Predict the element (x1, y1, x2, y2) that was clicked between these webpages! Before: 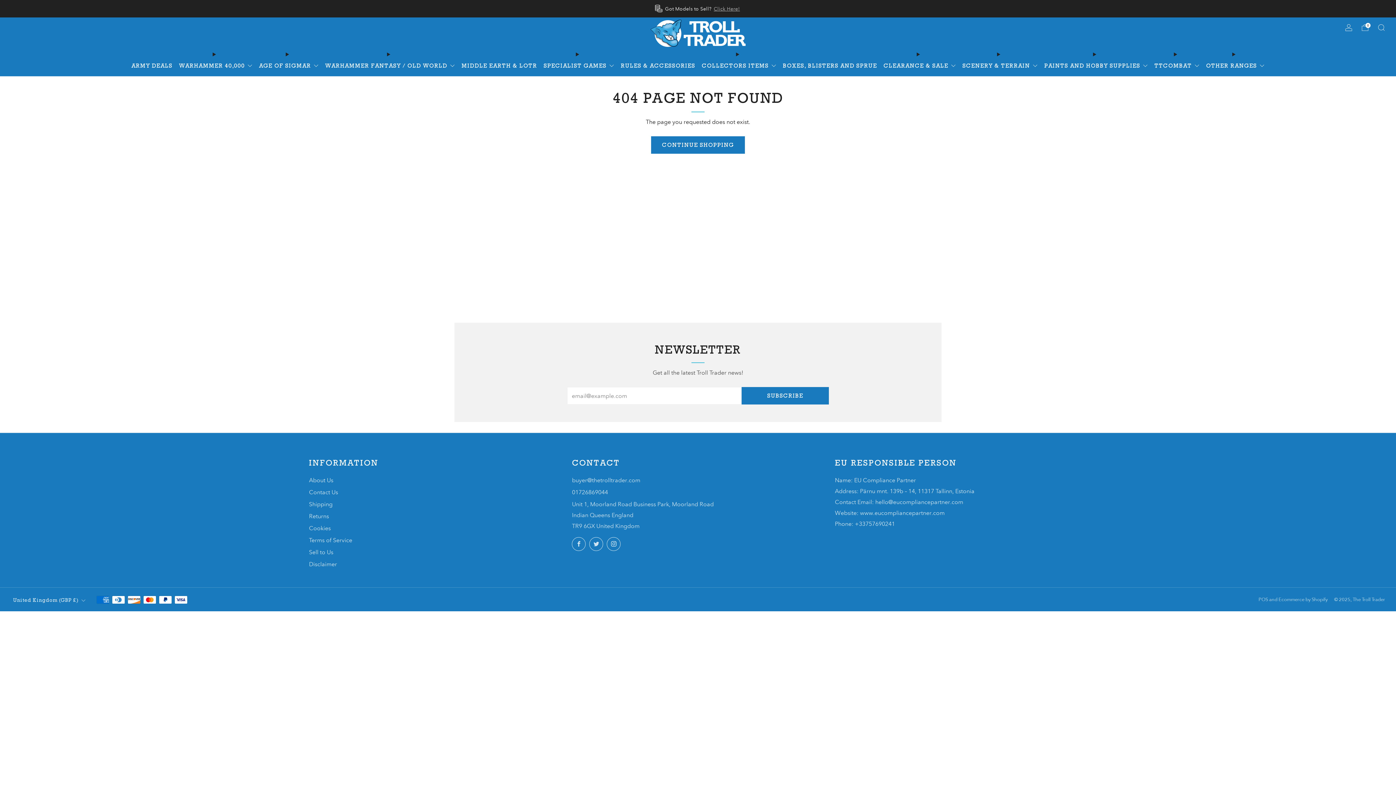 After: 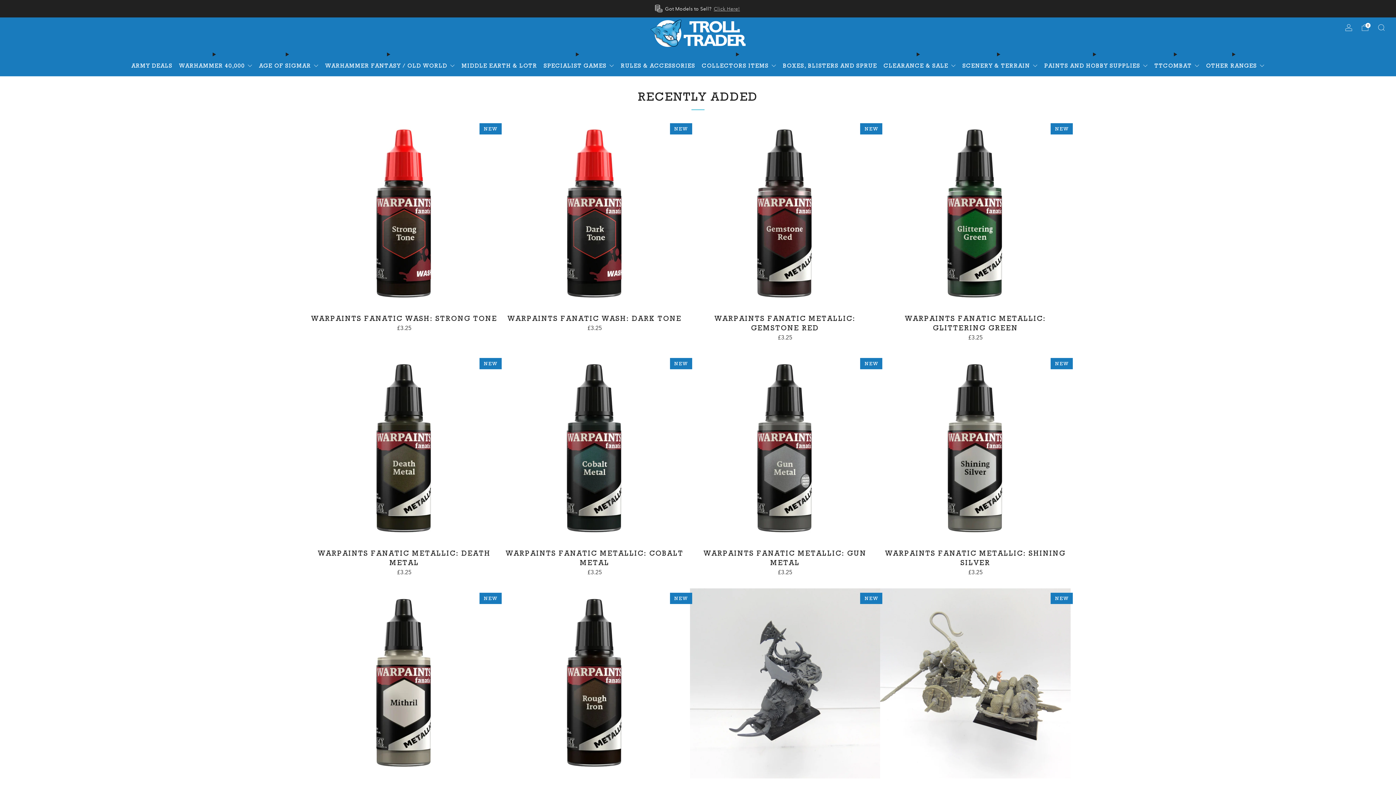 Action: bbox: (651, 136, 745, 153) label: CONTINUE SHOPPING